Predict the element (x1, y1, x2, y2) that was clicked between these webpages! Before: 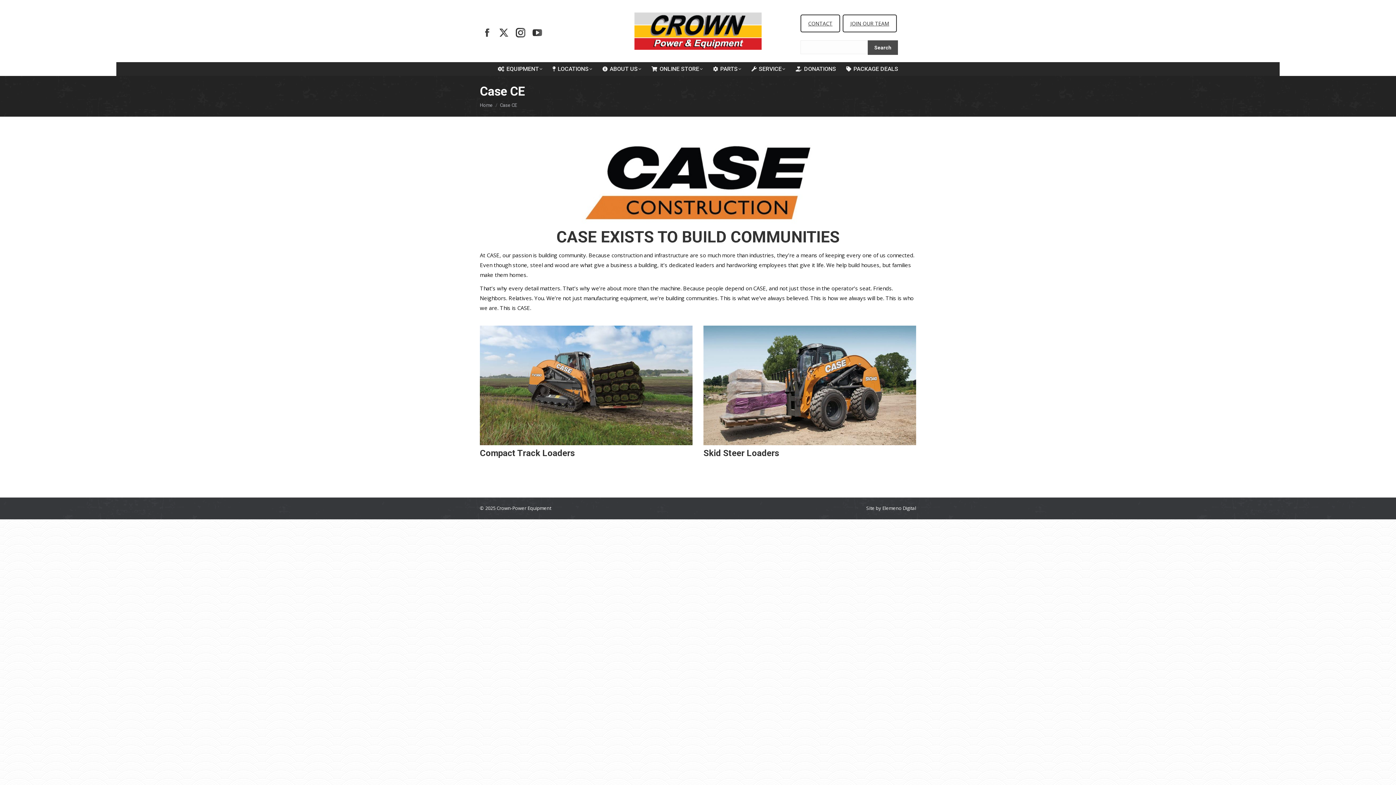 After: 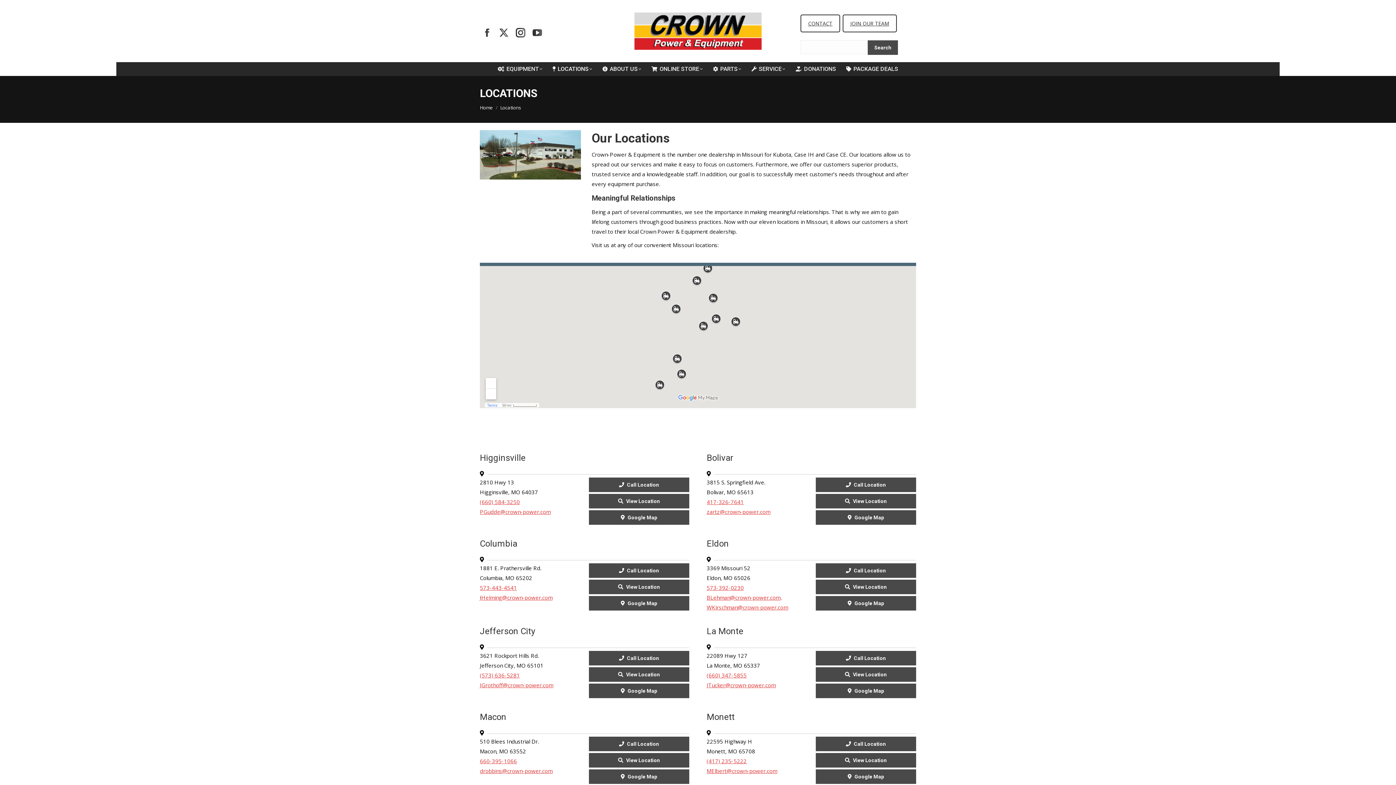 Action: bbox: (551, 63, 593, 74) label: LOCATIONS